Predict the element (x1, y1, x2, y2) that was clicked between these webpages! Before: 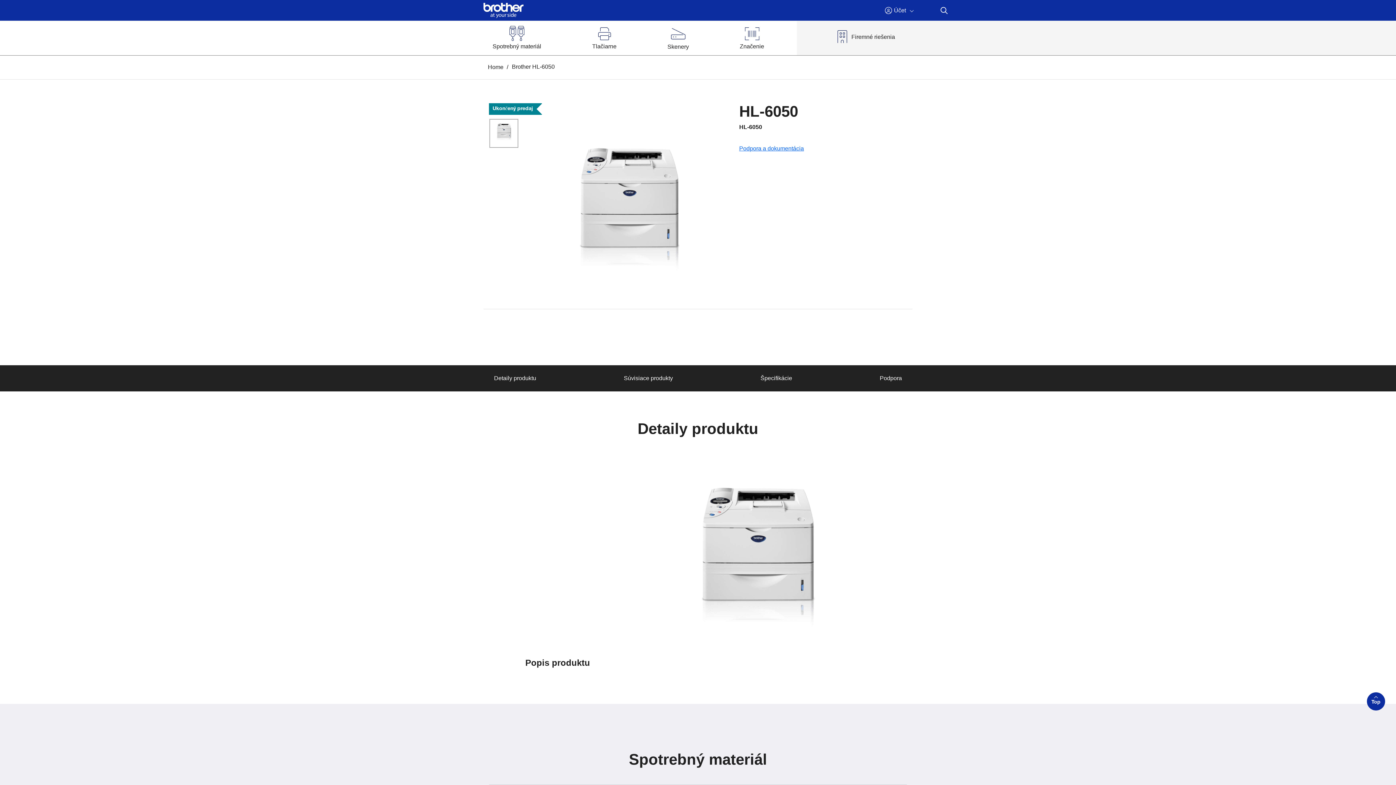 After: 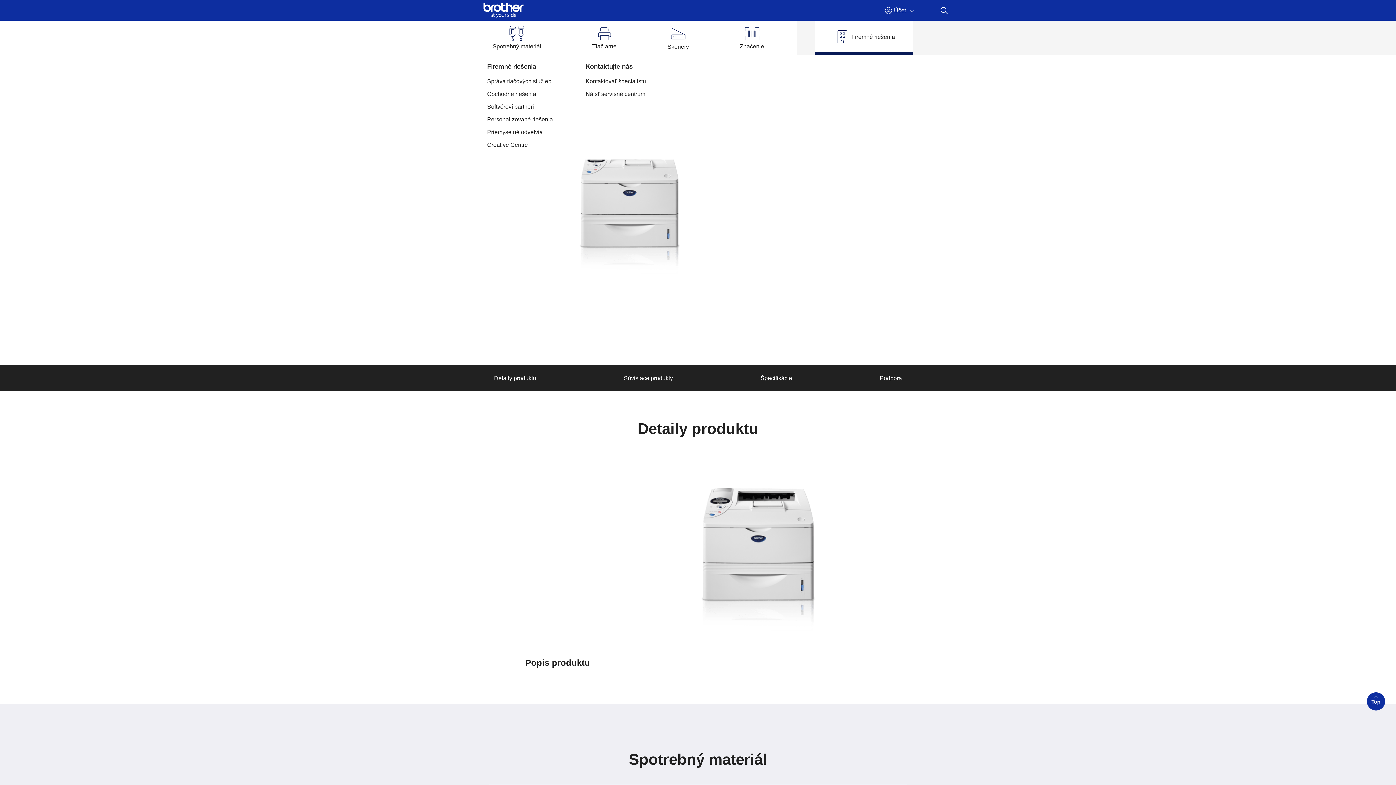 Action: label: Firemné riešenia bbox: (815, 20, 913, 54)